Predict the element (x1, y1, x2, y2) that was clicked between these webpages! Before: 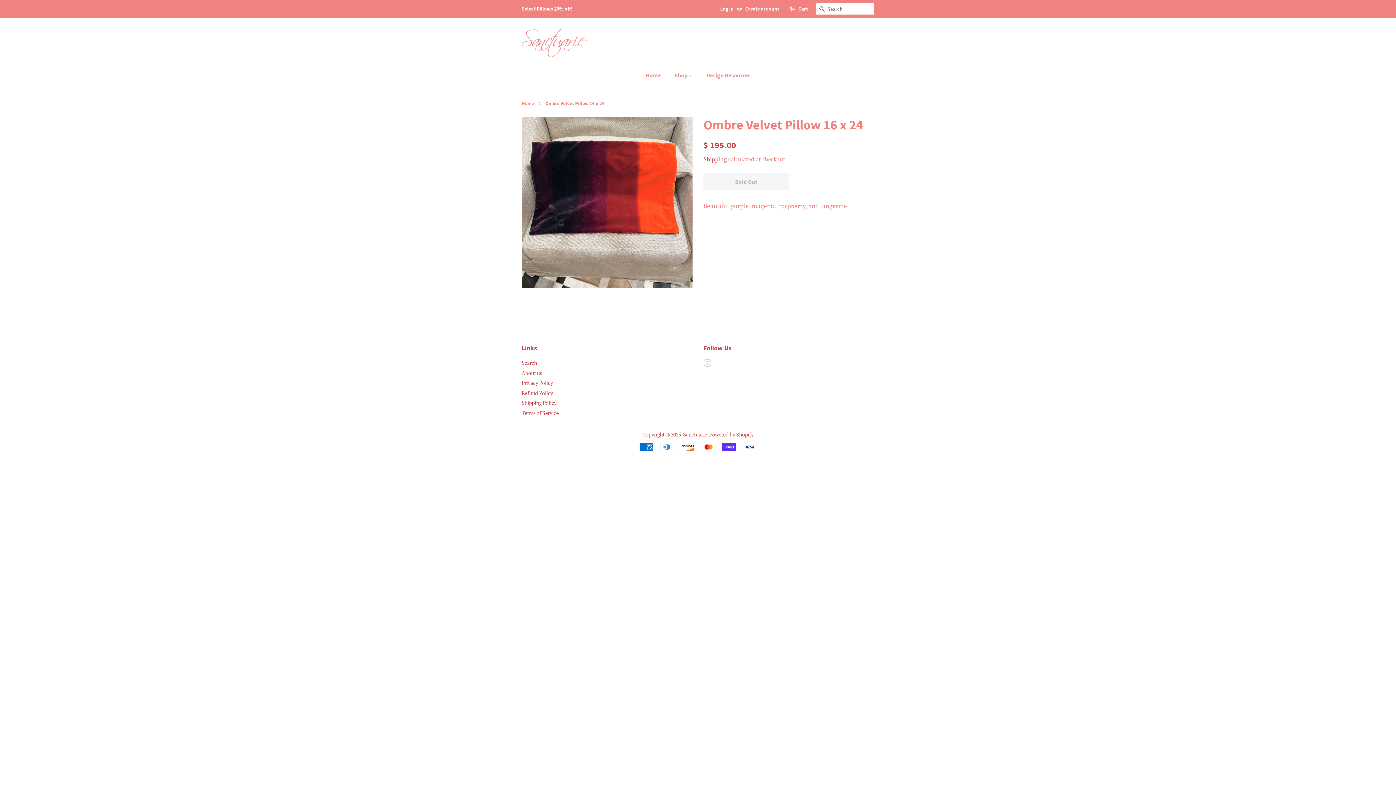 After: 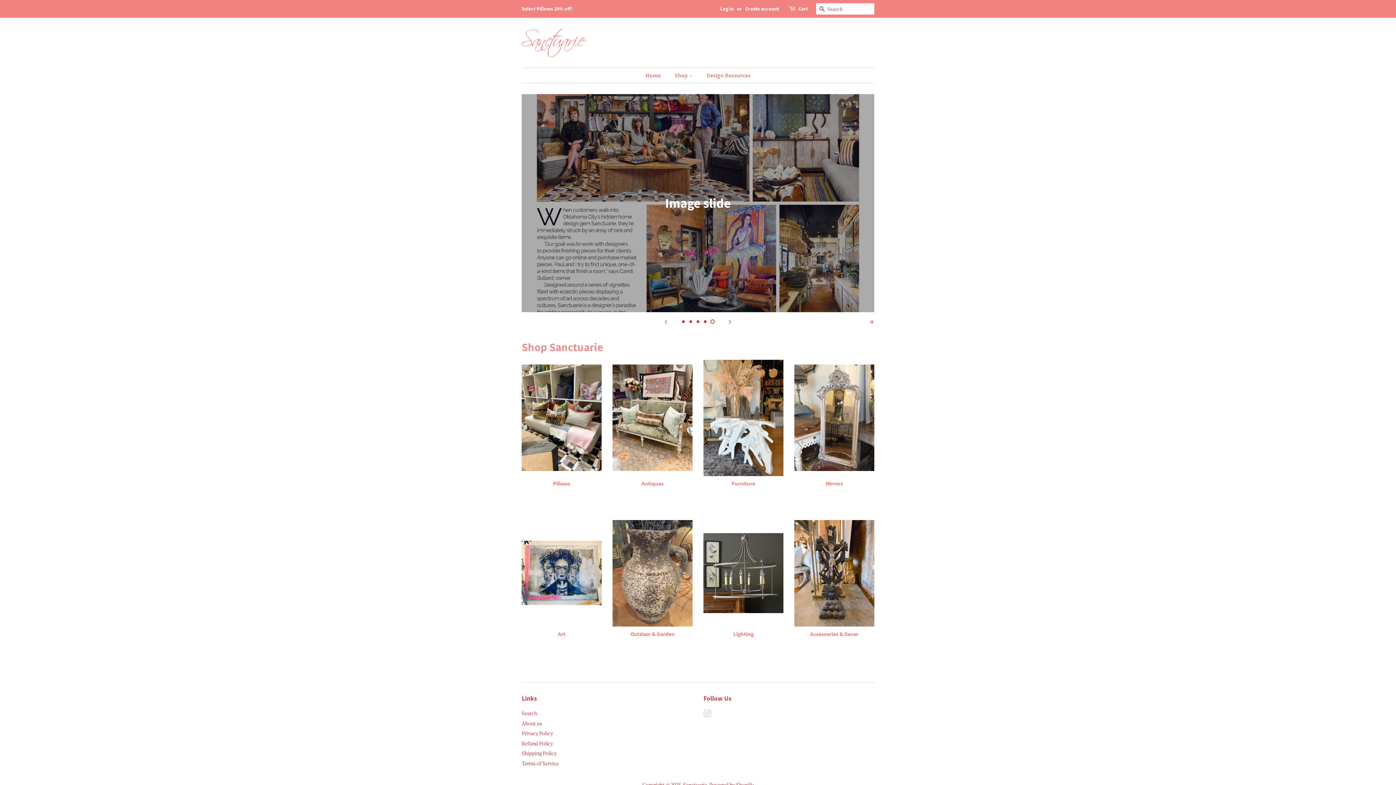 Action: label: Home bbox: (521, 100, 536, 106)